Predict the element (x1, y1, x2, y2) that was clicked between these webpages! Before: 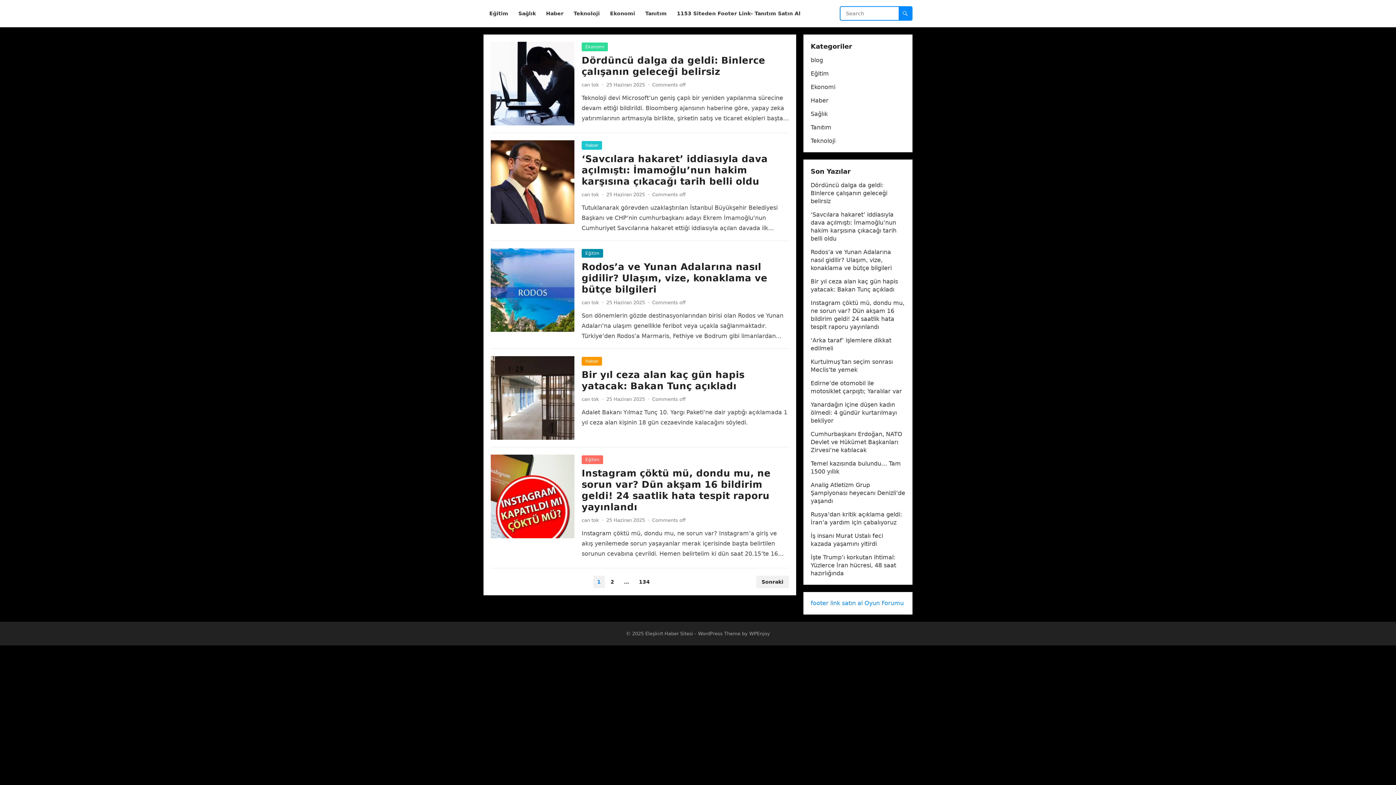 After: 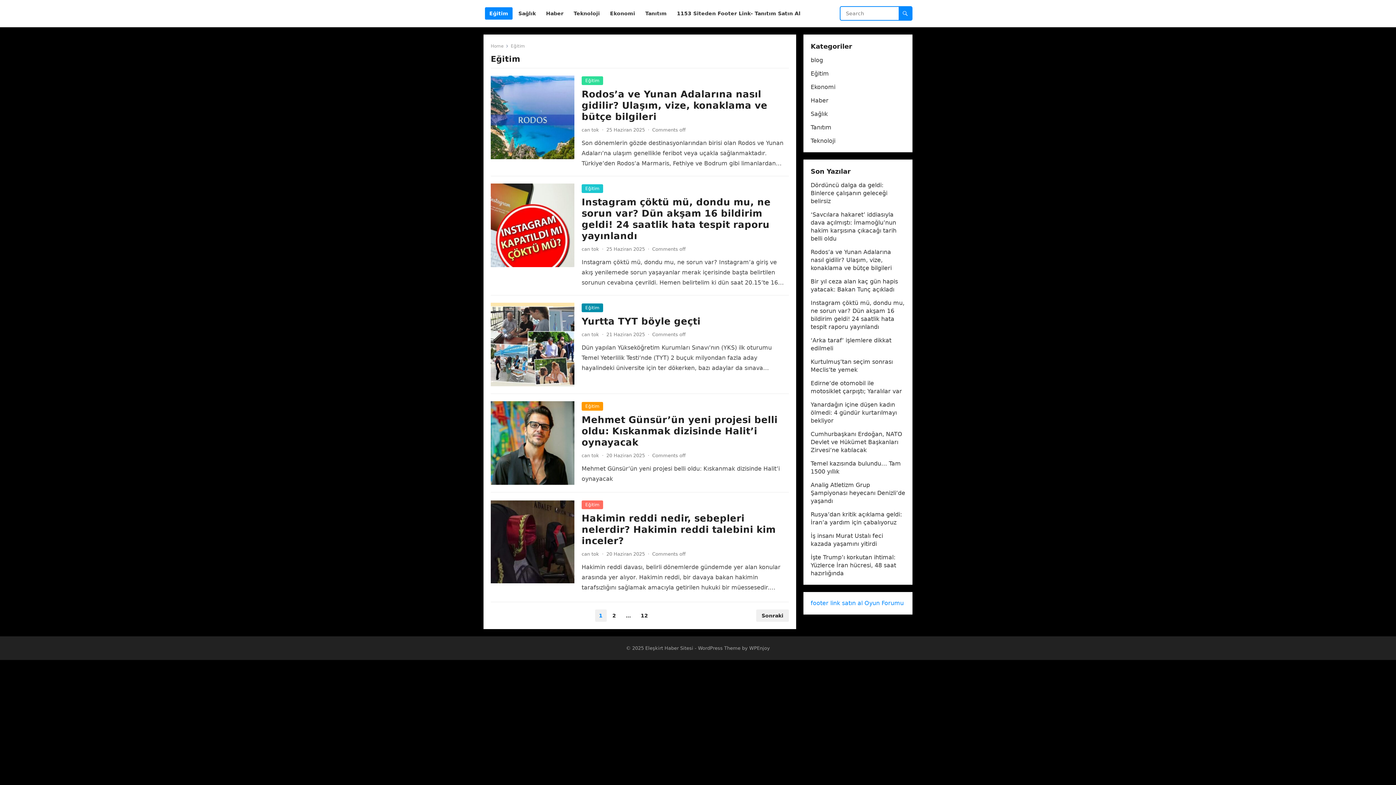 Action: bbox: (485, 0, 512, 27) label: Eğitim